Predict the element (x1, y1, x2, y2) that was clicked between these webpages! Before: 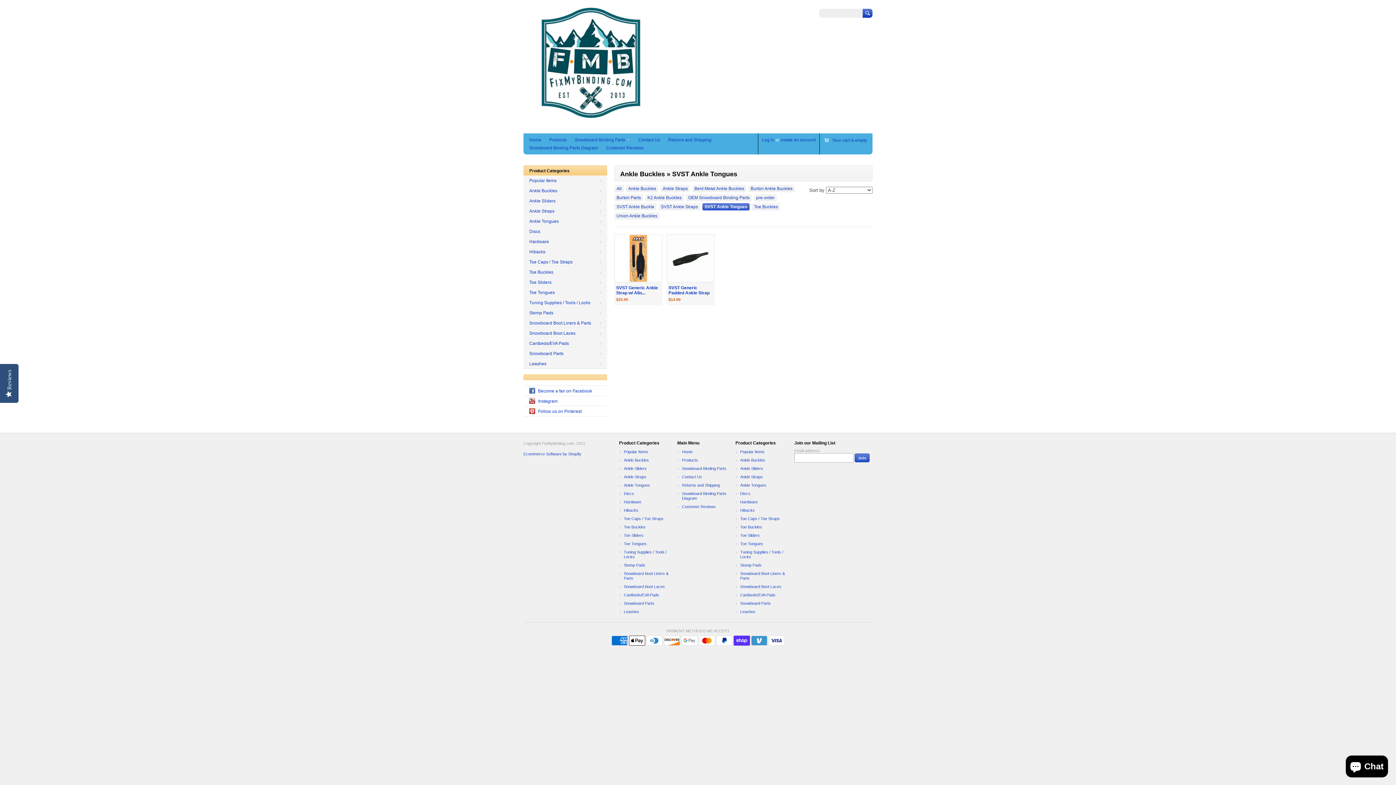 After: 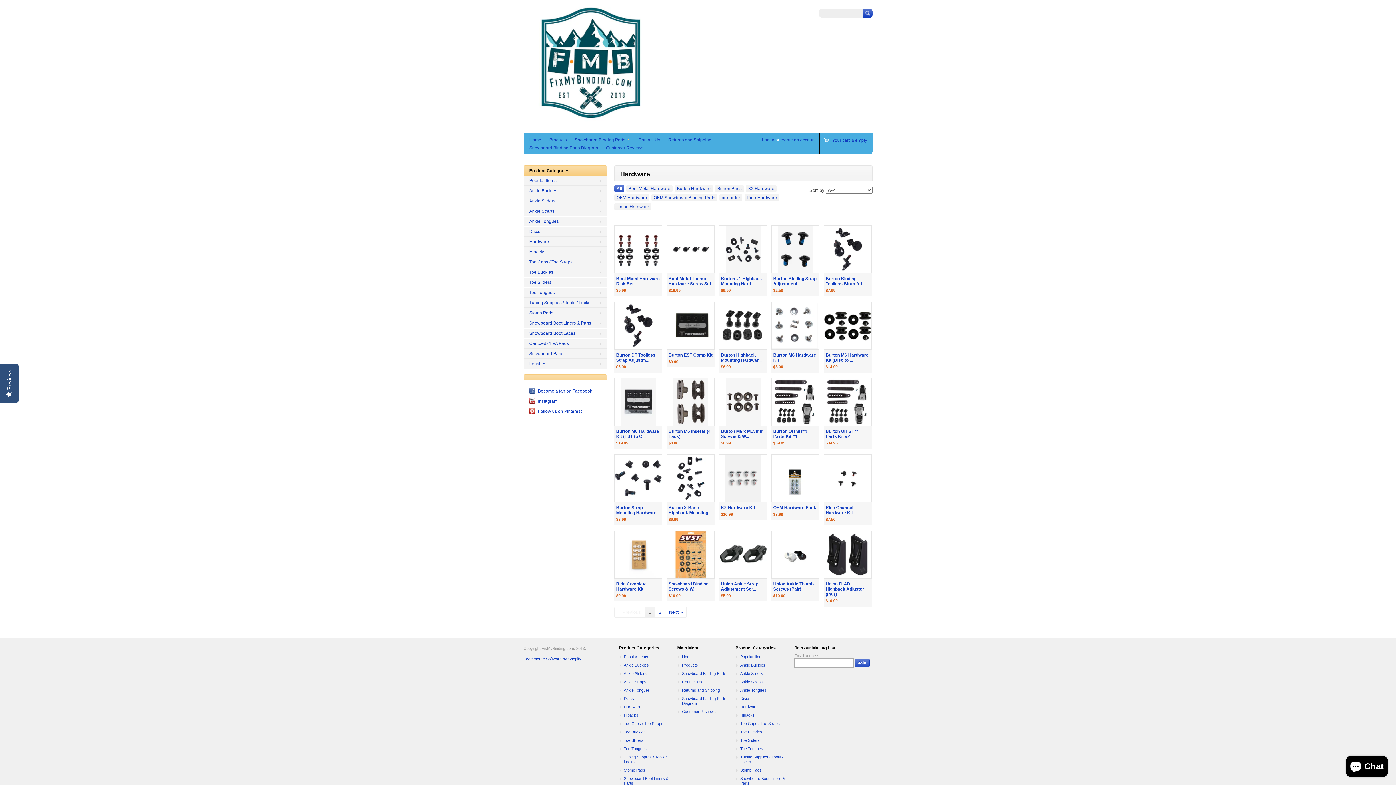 Action: bbox: (523, 236, 607, 246) label: Hardware